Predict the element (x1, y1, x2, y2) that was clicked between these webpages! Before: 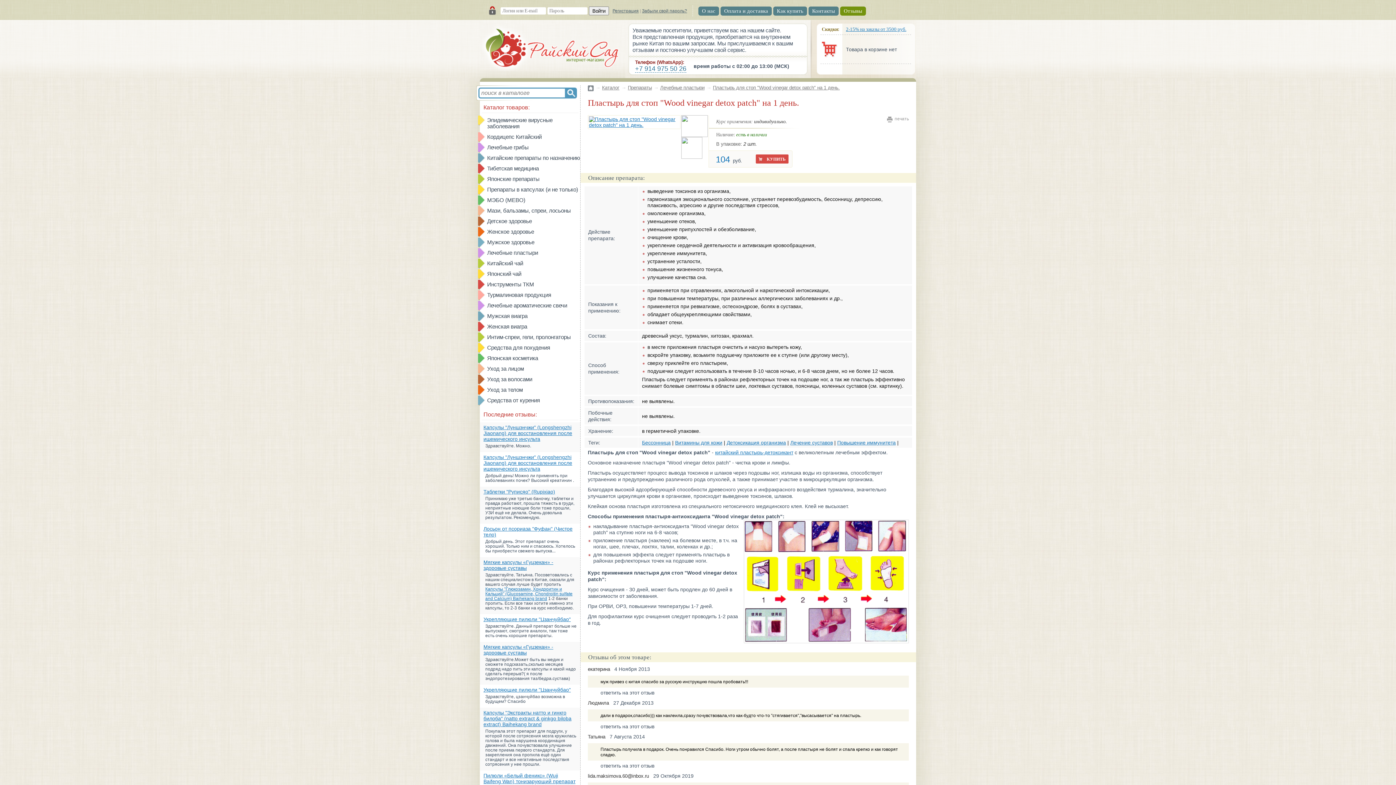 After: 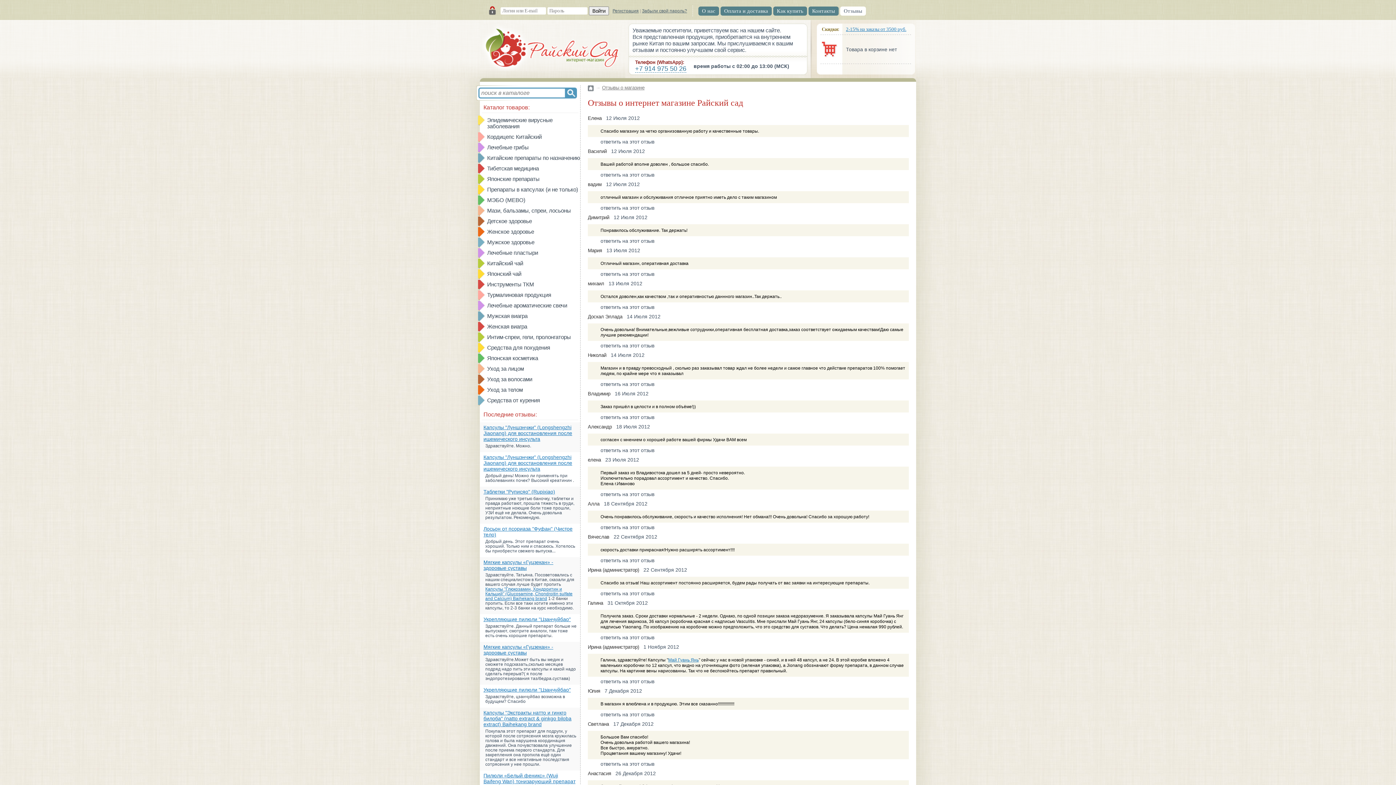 Action: bbox: (840, 6, 866, 15) label: Отзывы